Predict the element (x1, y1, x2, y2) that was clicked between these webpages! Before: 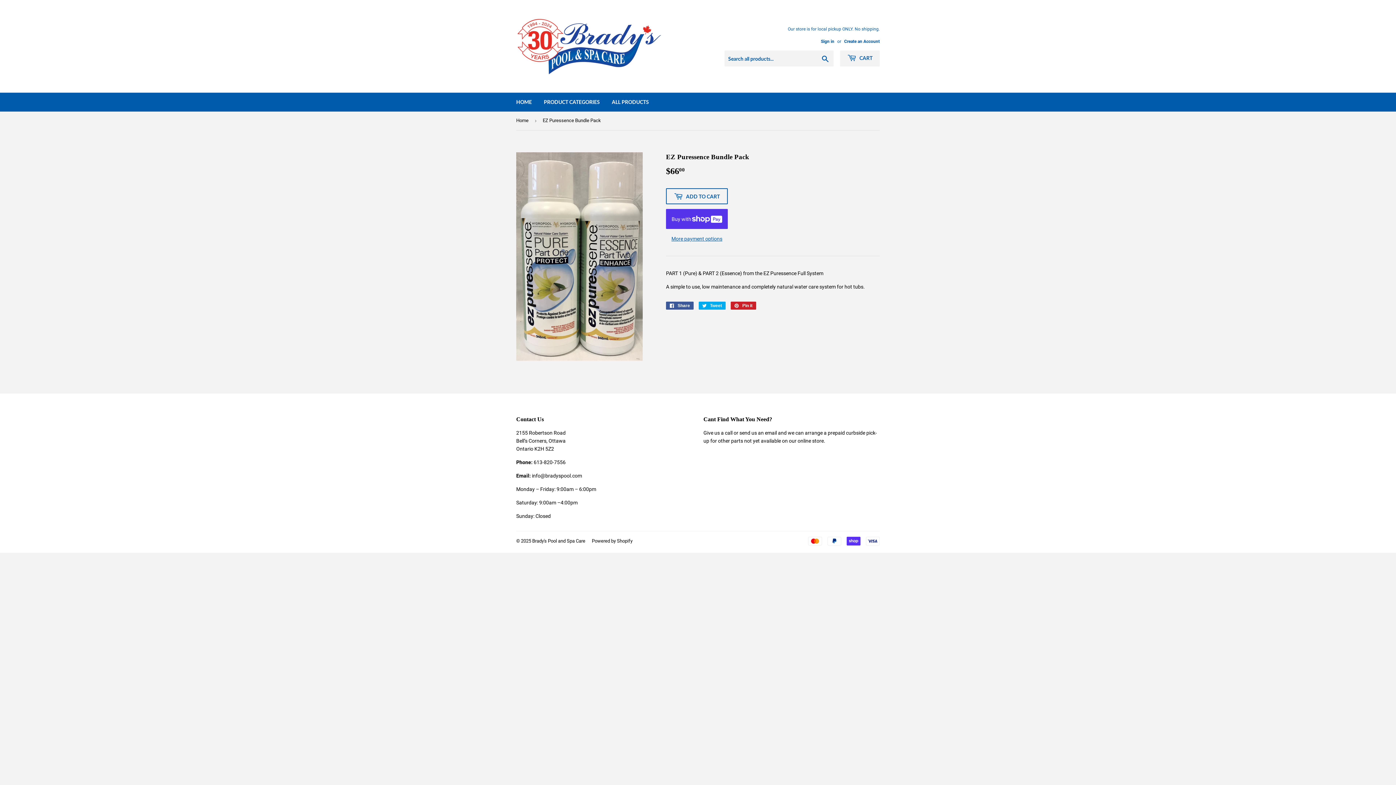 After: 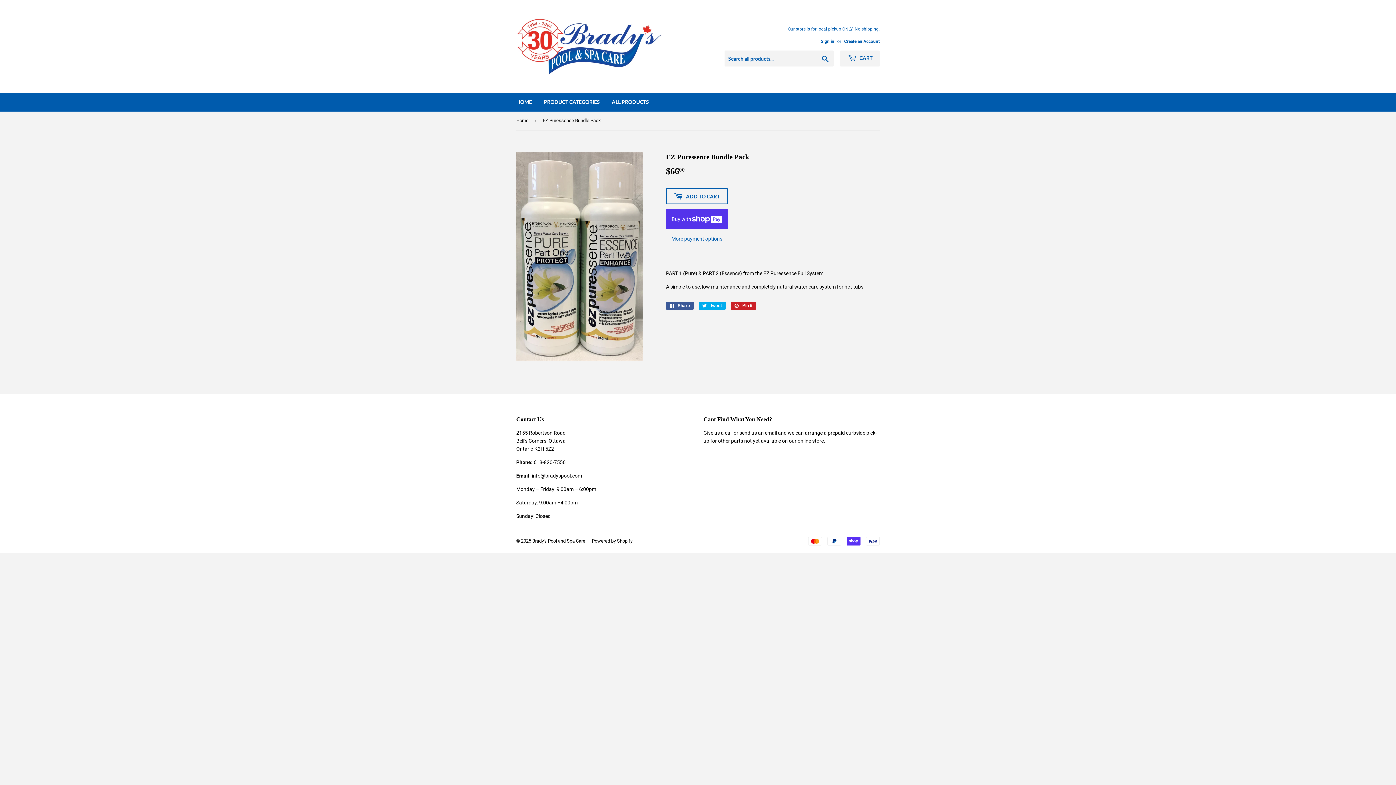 Action: label: 613-820-7556 bbox: (533, 459, 565, 465)